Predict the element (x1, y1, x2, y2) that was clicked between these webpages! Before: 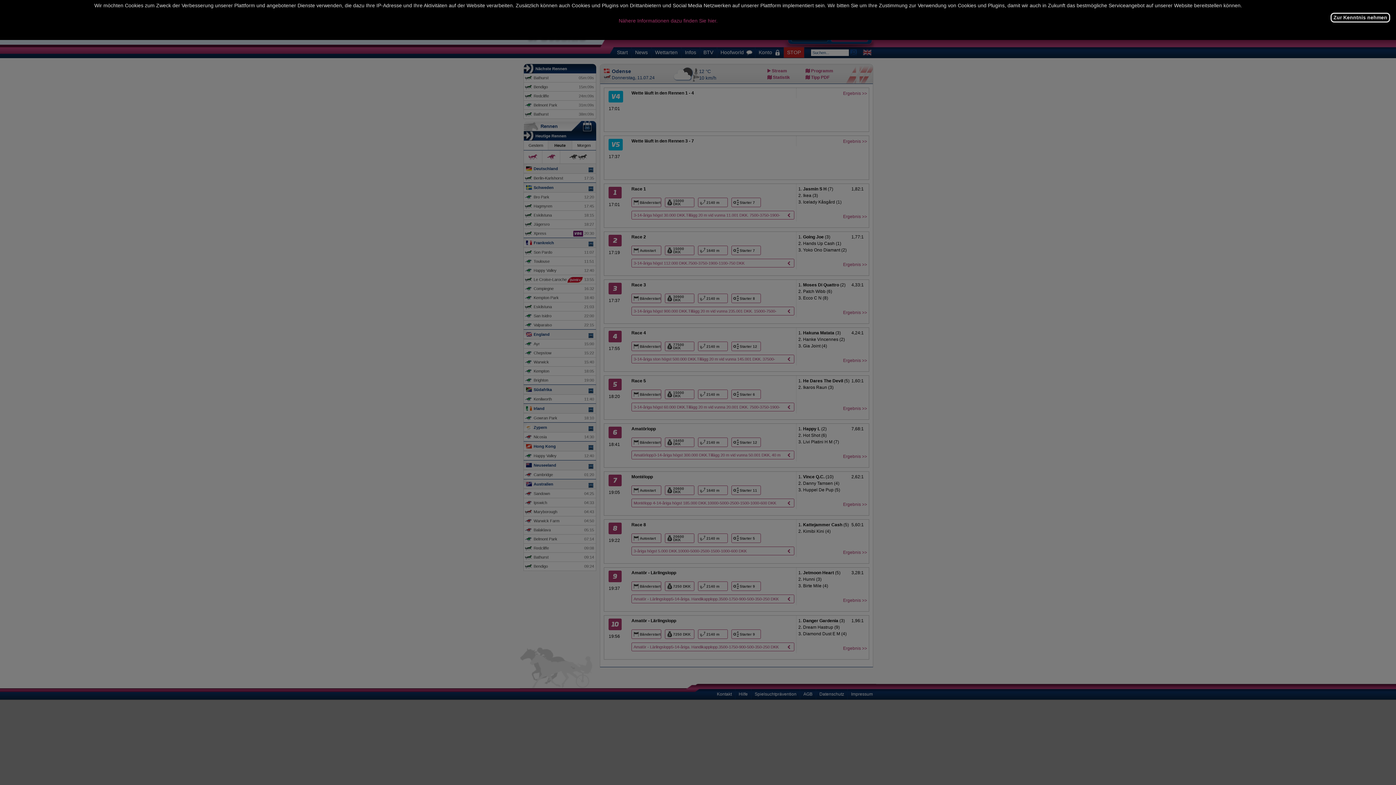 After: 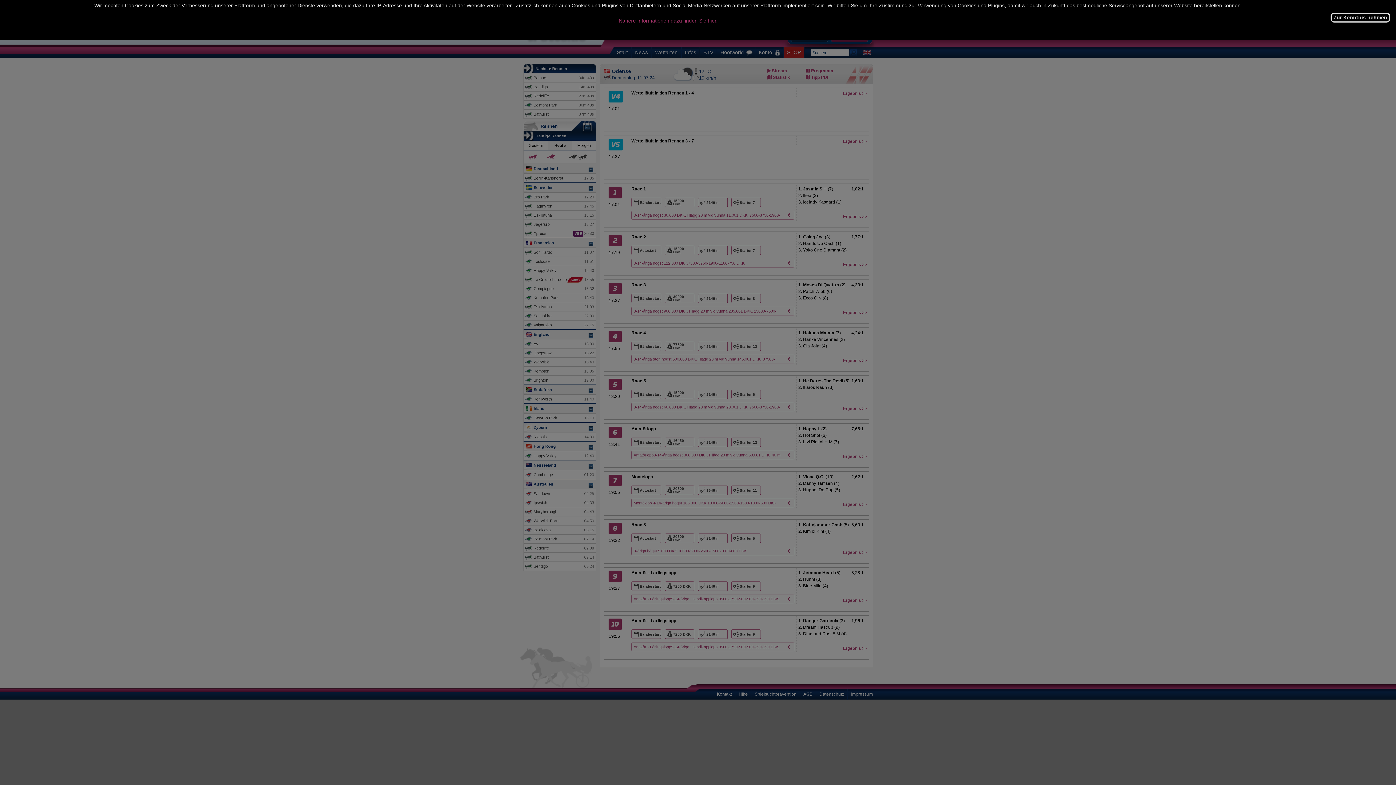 Action: label: 

Nähere Informationen dazu finden Sie hier. bbox: (618, 17, 717, 23)